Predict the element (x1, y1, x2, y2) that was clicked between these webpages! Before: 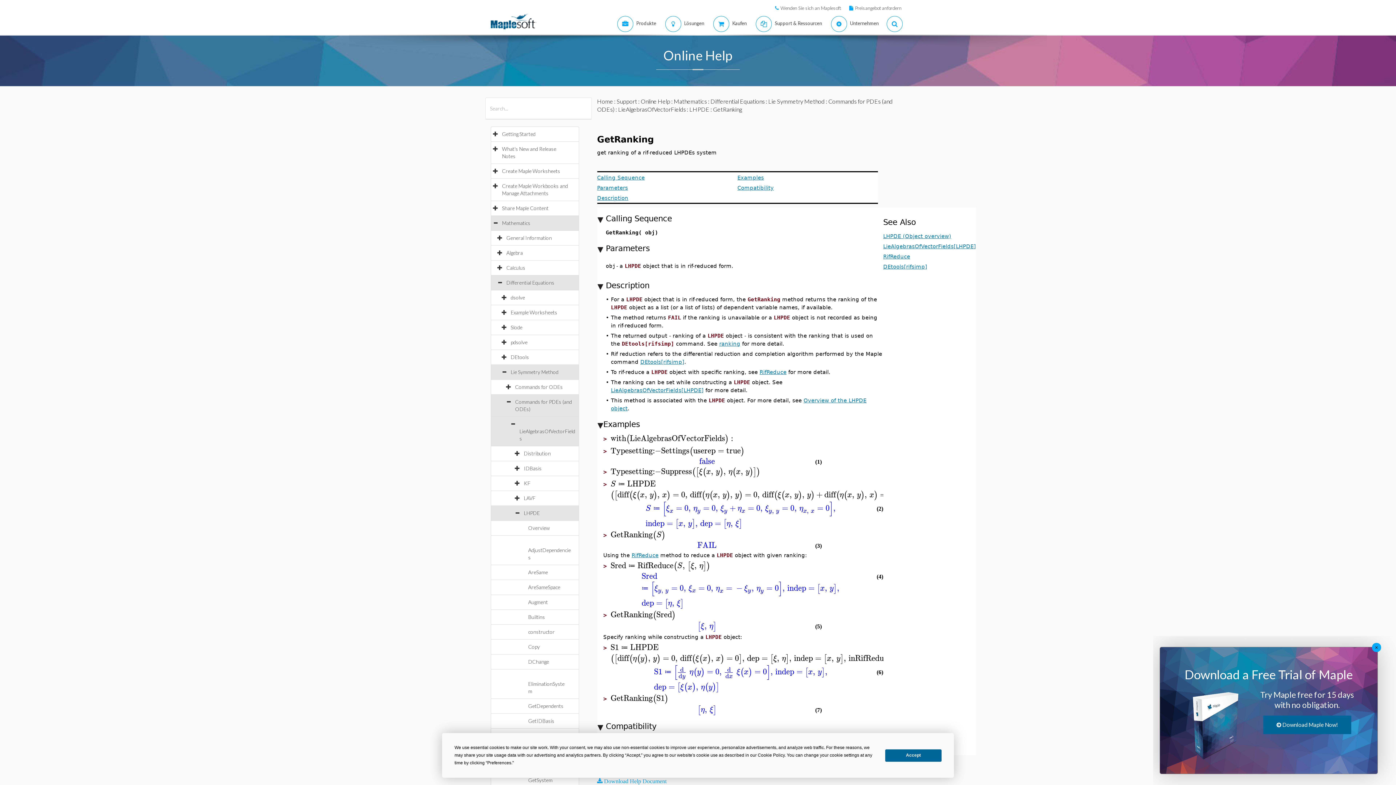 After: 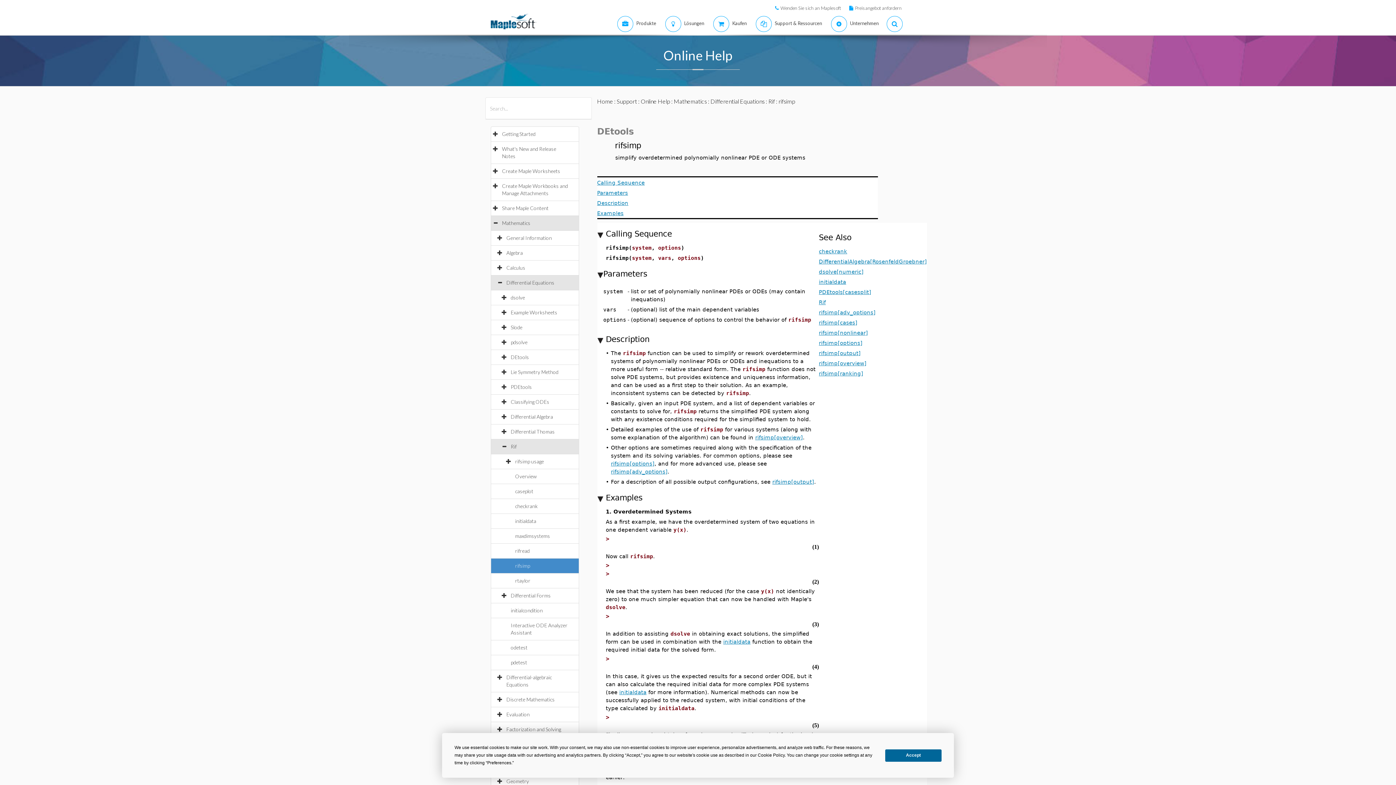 Action: bbox: (819, 262, 863, 269) label: DEtools[rifsimp]